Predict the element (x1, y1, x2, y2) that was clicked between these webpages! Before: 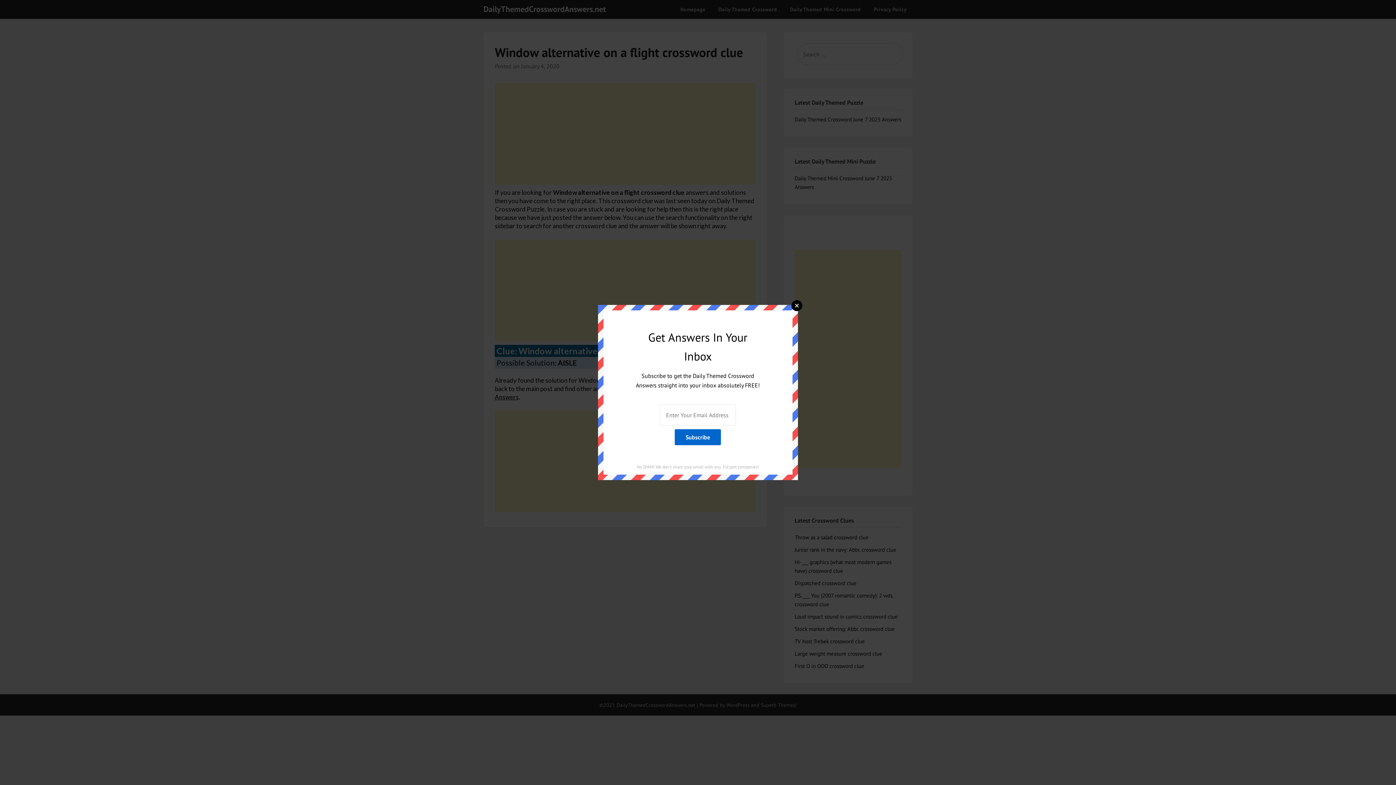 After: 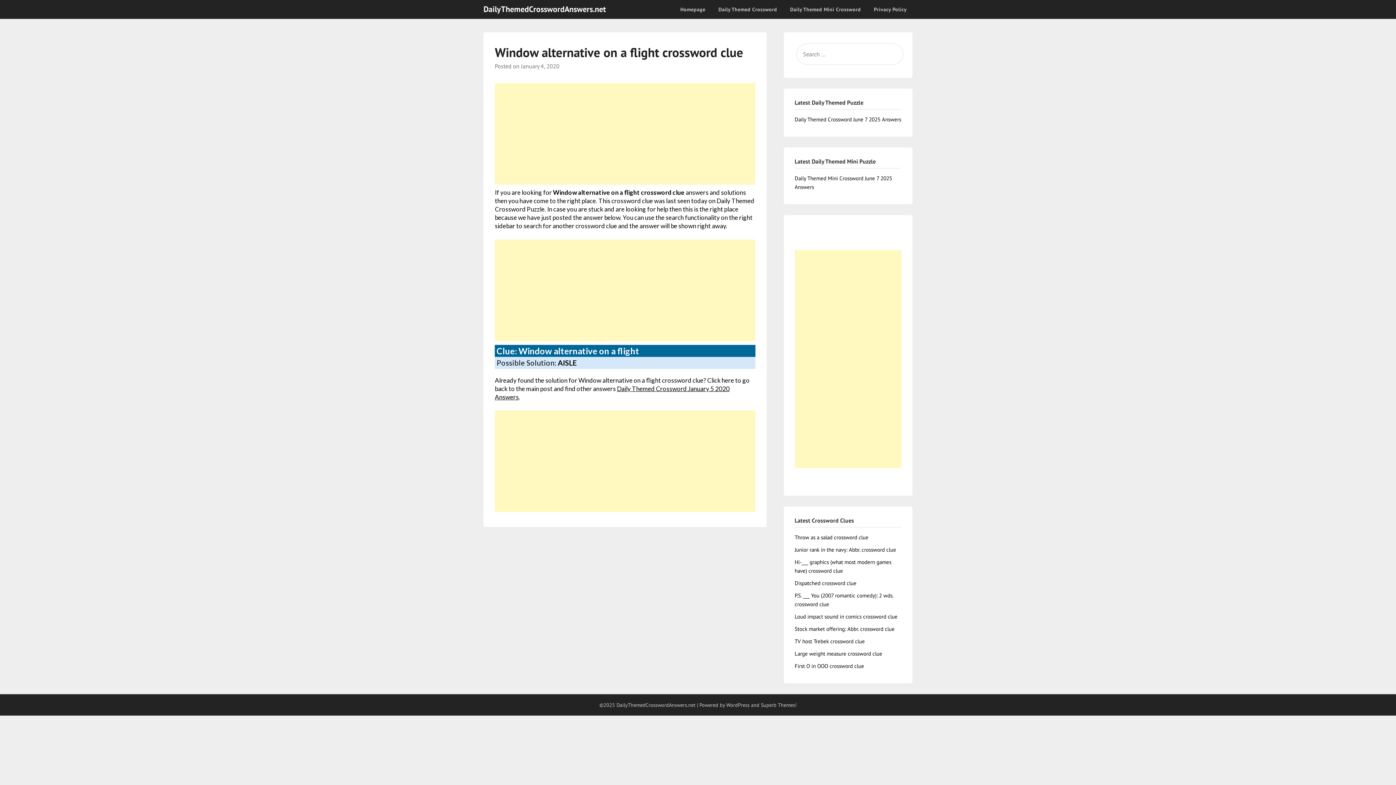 Action: bbox: (791, 300, 802, 311) label: Close